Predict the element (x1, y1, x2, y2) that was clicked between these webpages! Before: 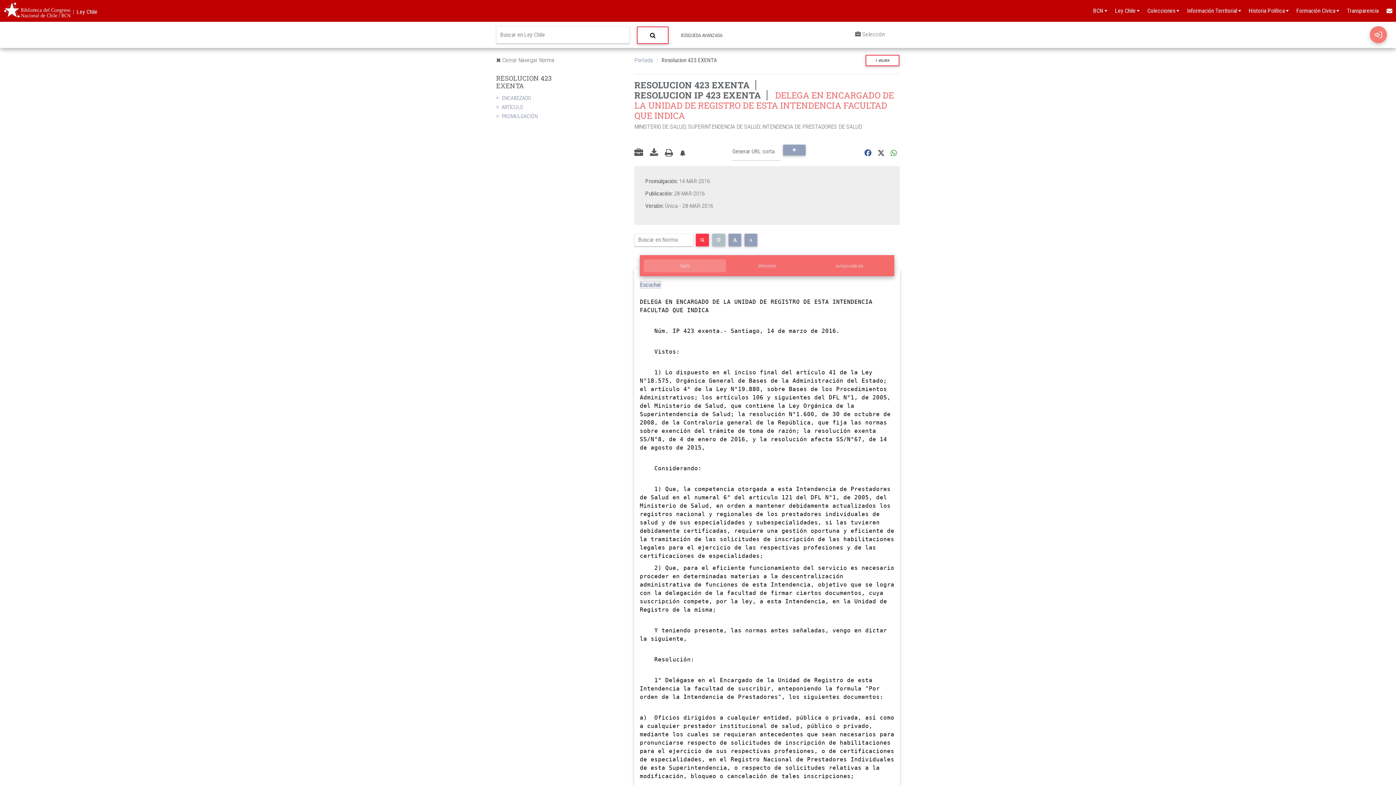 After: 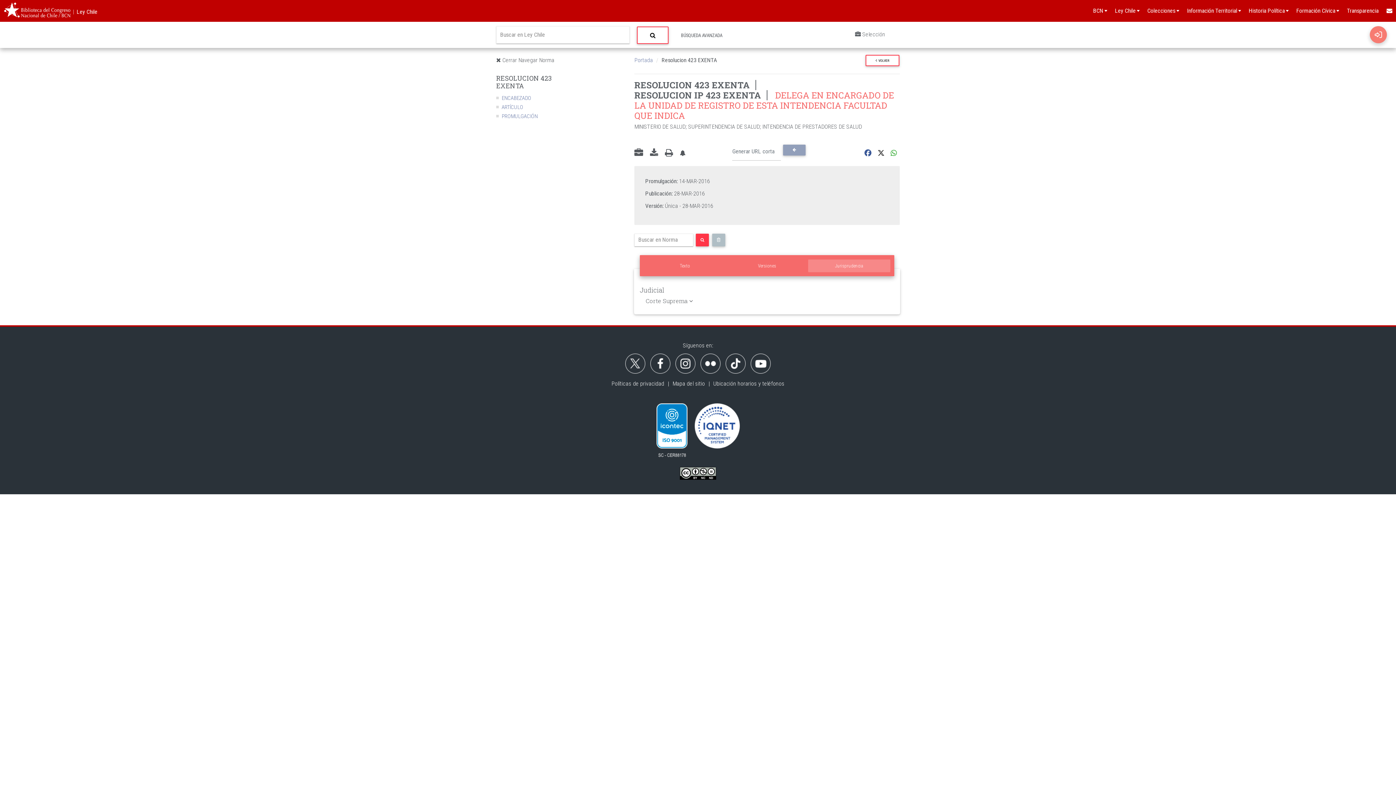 Action: label: Jurisprudencia bbox: (808, 259, 890, 272)